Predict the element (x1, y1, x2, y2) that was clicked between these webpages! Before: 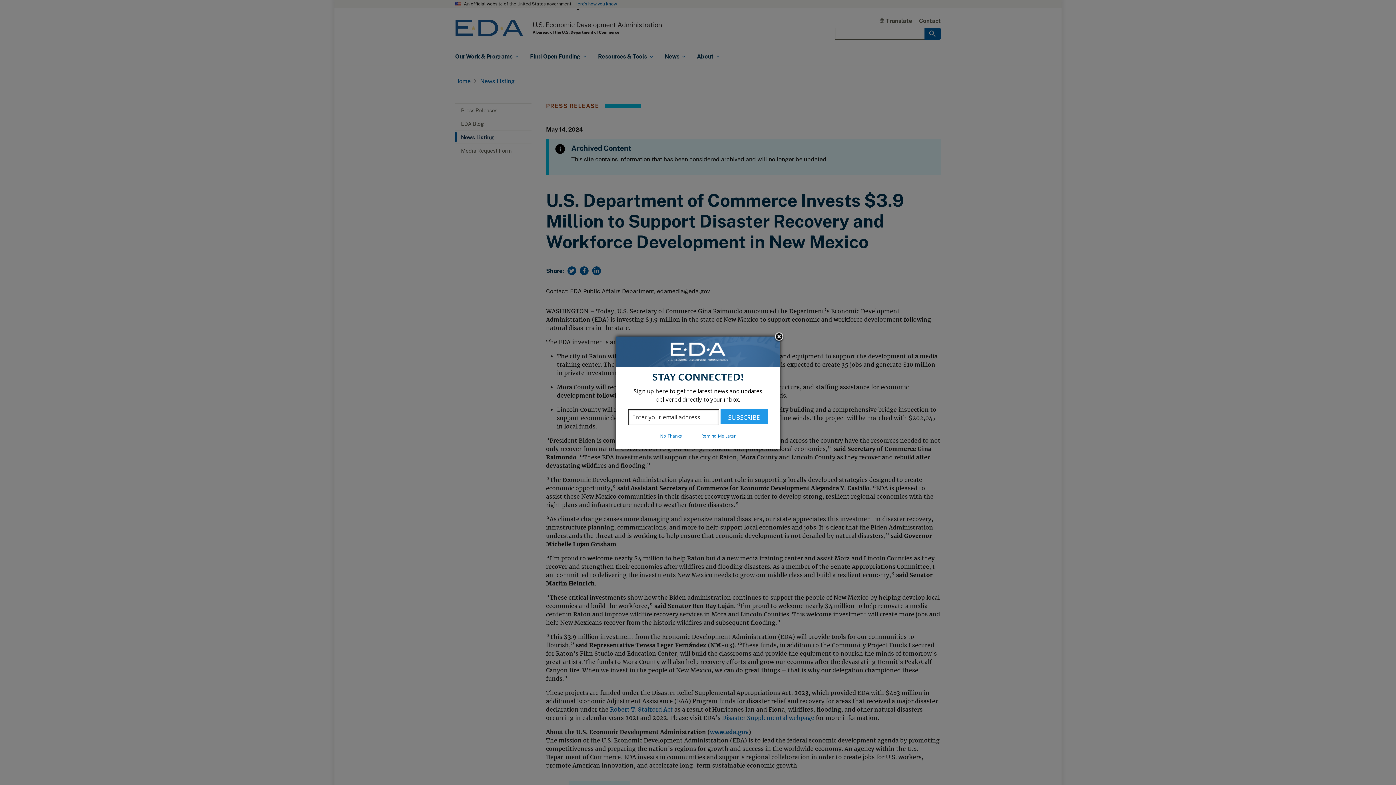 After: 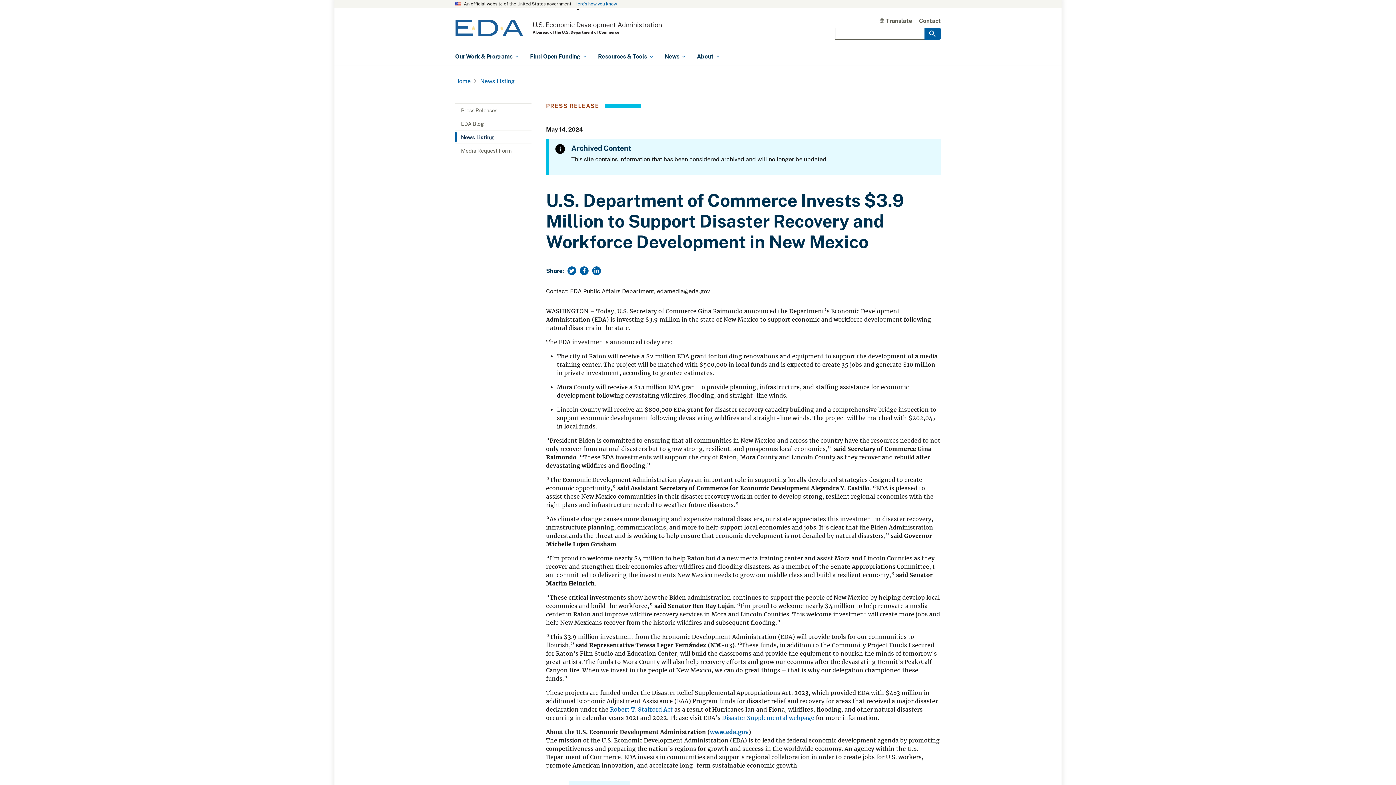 Action: bbox: (692, 432, 745, 439) label: Remind Me Later